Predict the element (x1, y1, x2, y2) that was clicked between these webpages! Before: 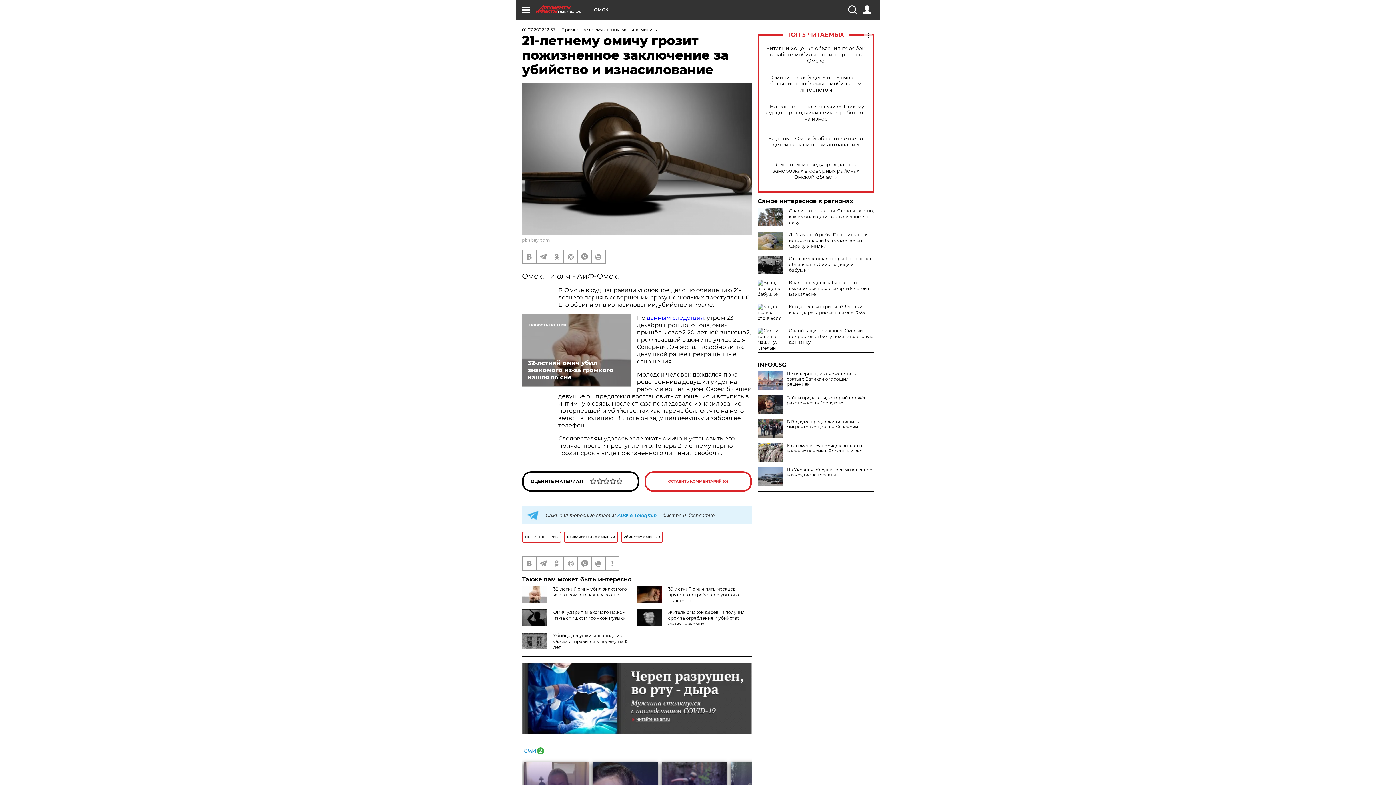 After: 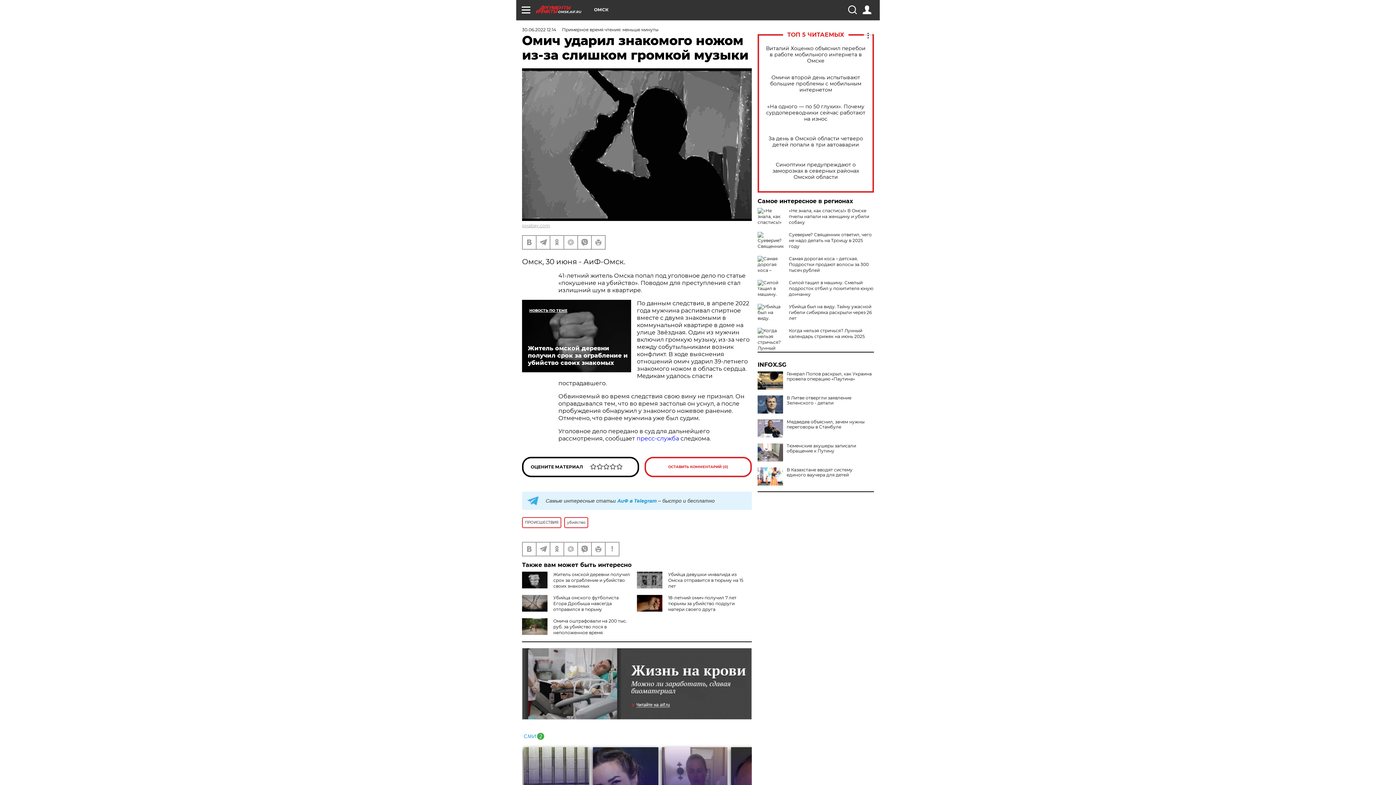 Action: bbox: (553, 609, 625, 621) label: Омич ударил знакомого ножом из-за слишком громкой музыки